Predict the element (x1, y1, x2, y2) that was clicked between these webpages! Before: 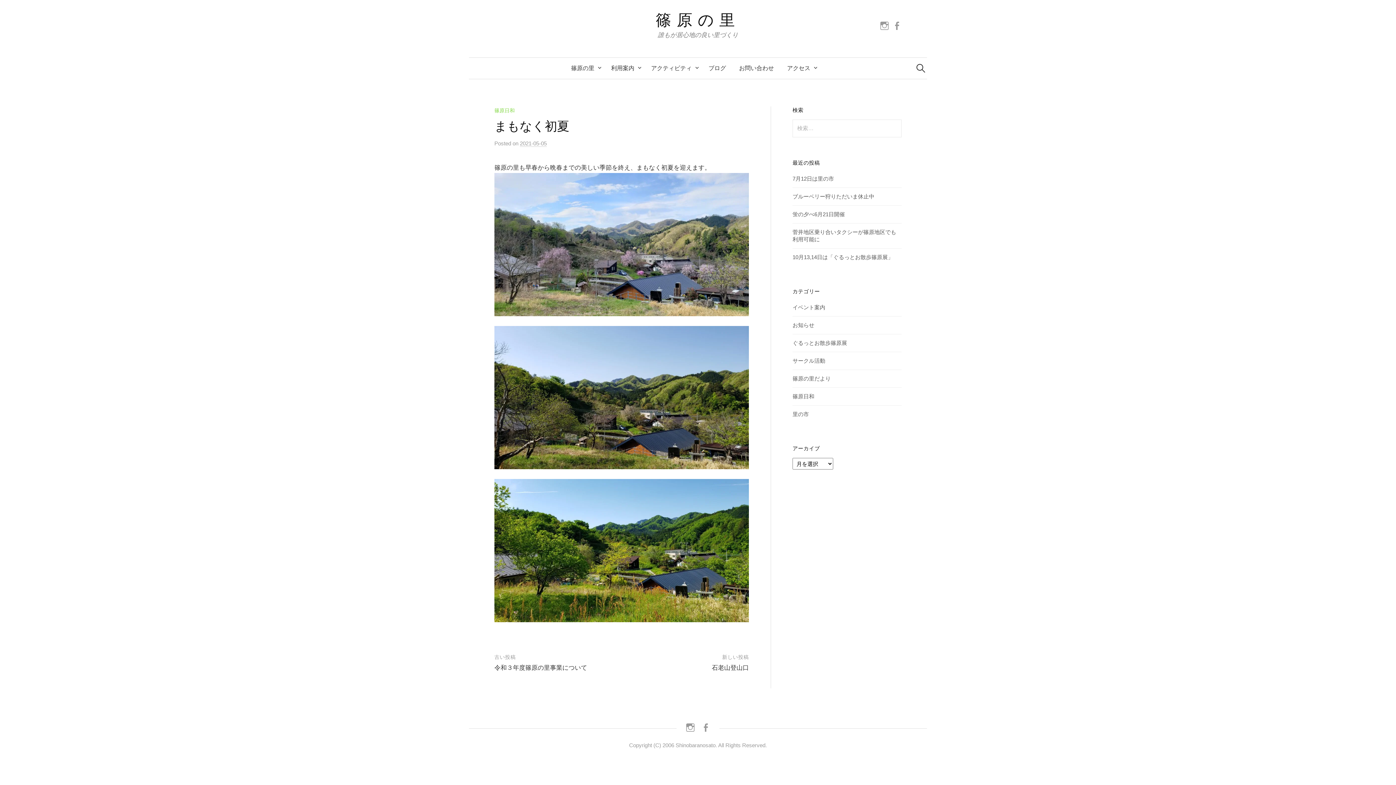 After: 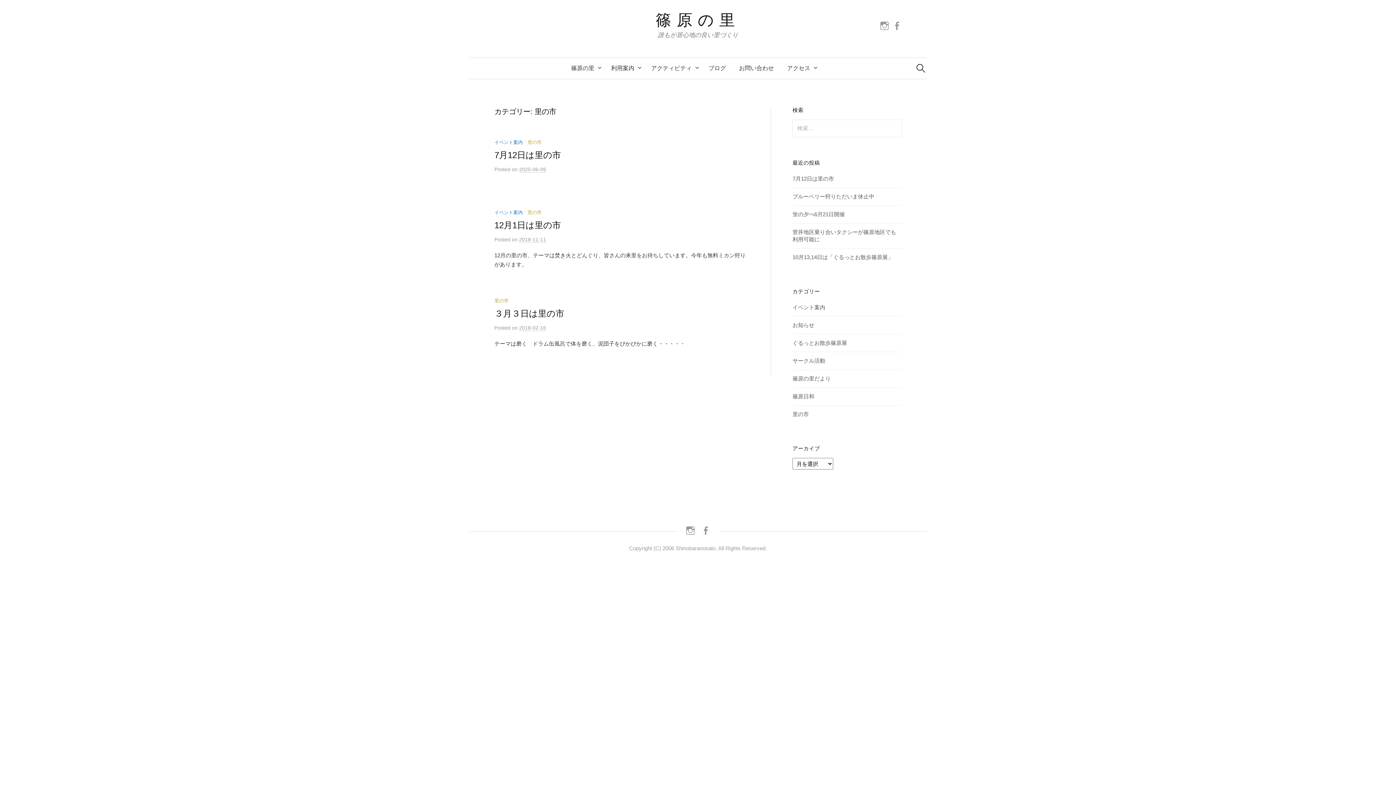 Action: label: 里の市 bbox: (792, 411, 809, 417)